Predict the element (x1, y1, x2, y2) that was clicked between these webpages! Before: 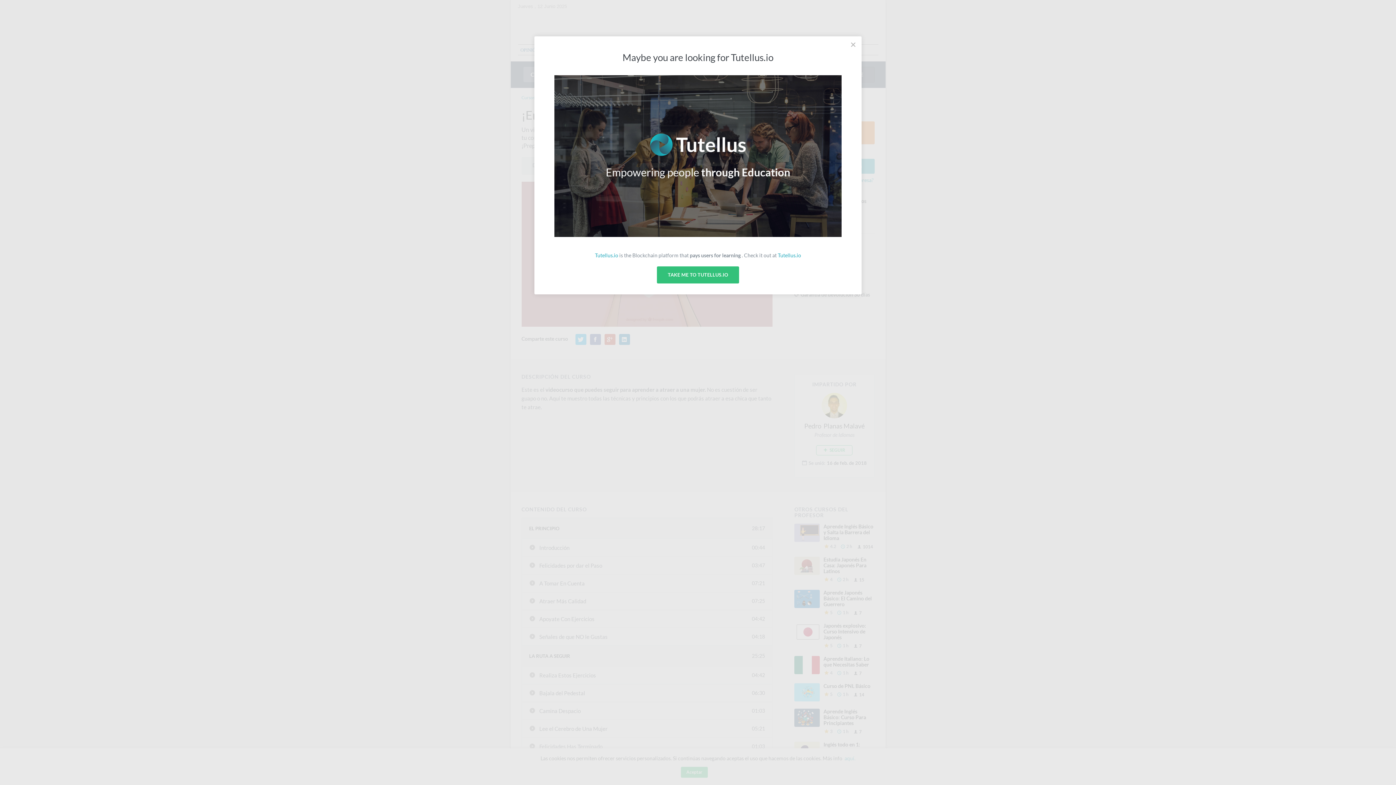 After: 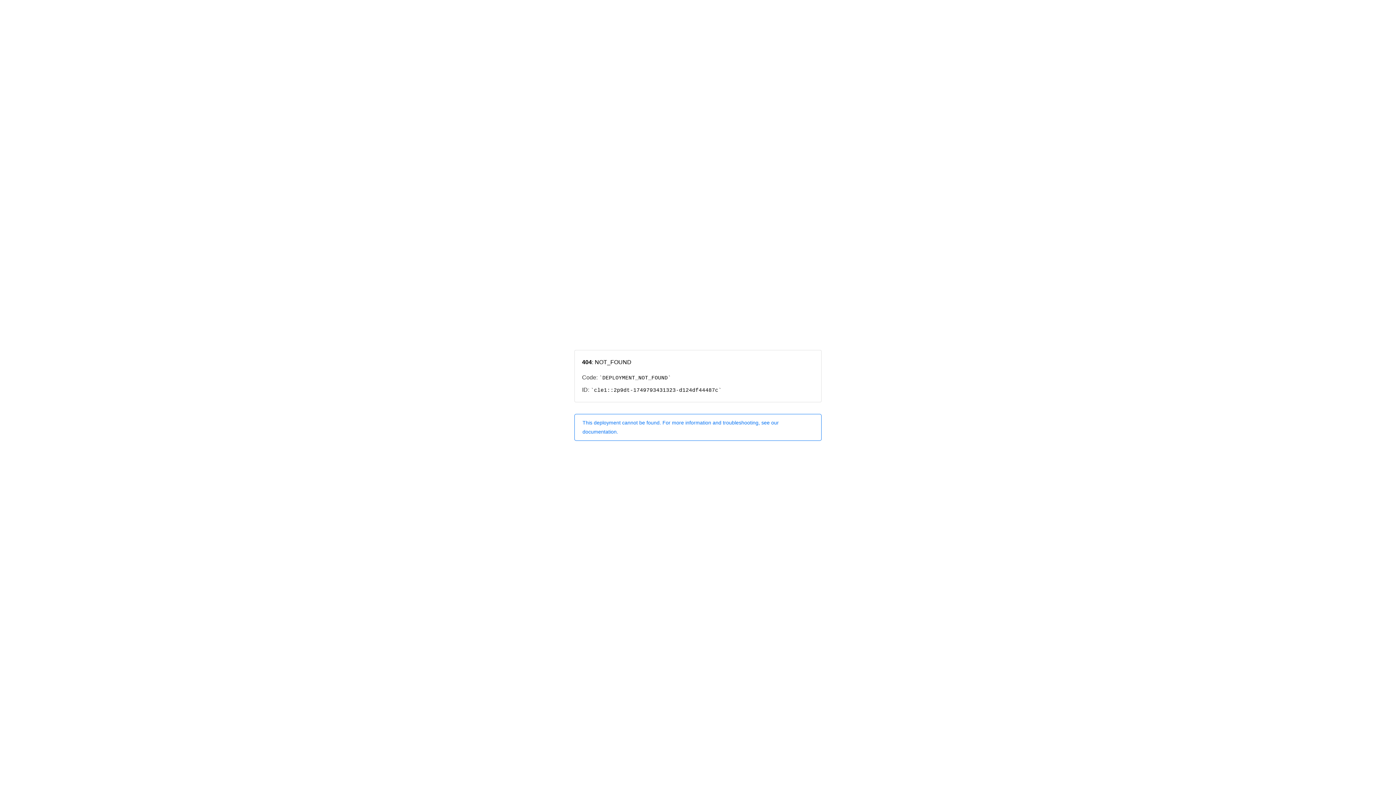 Action: bbox: (595, 252, 618, 258) label: Tutellus.io